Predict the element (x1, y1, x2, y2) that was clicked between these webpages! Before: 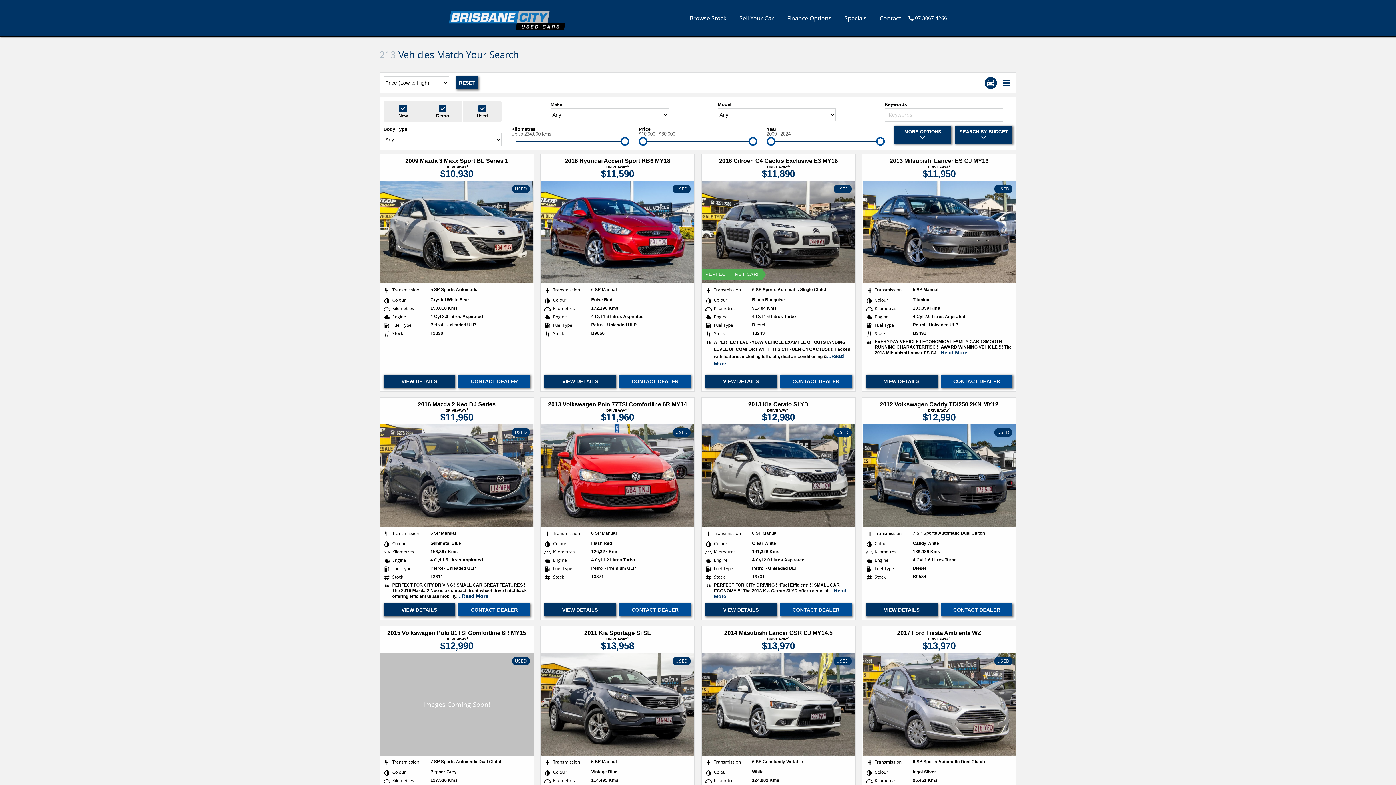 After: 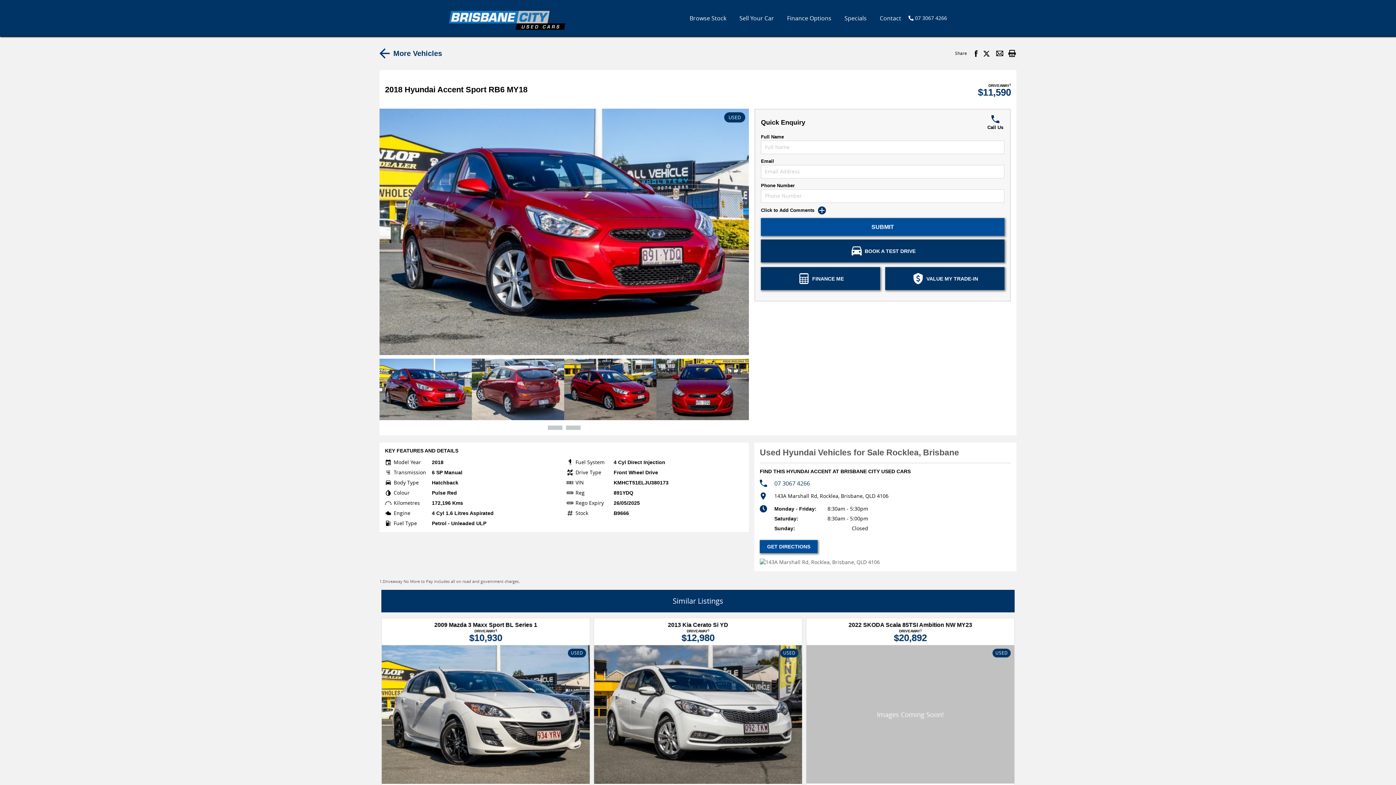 Action: bbox: (540, 181, 694, 283) label: USED